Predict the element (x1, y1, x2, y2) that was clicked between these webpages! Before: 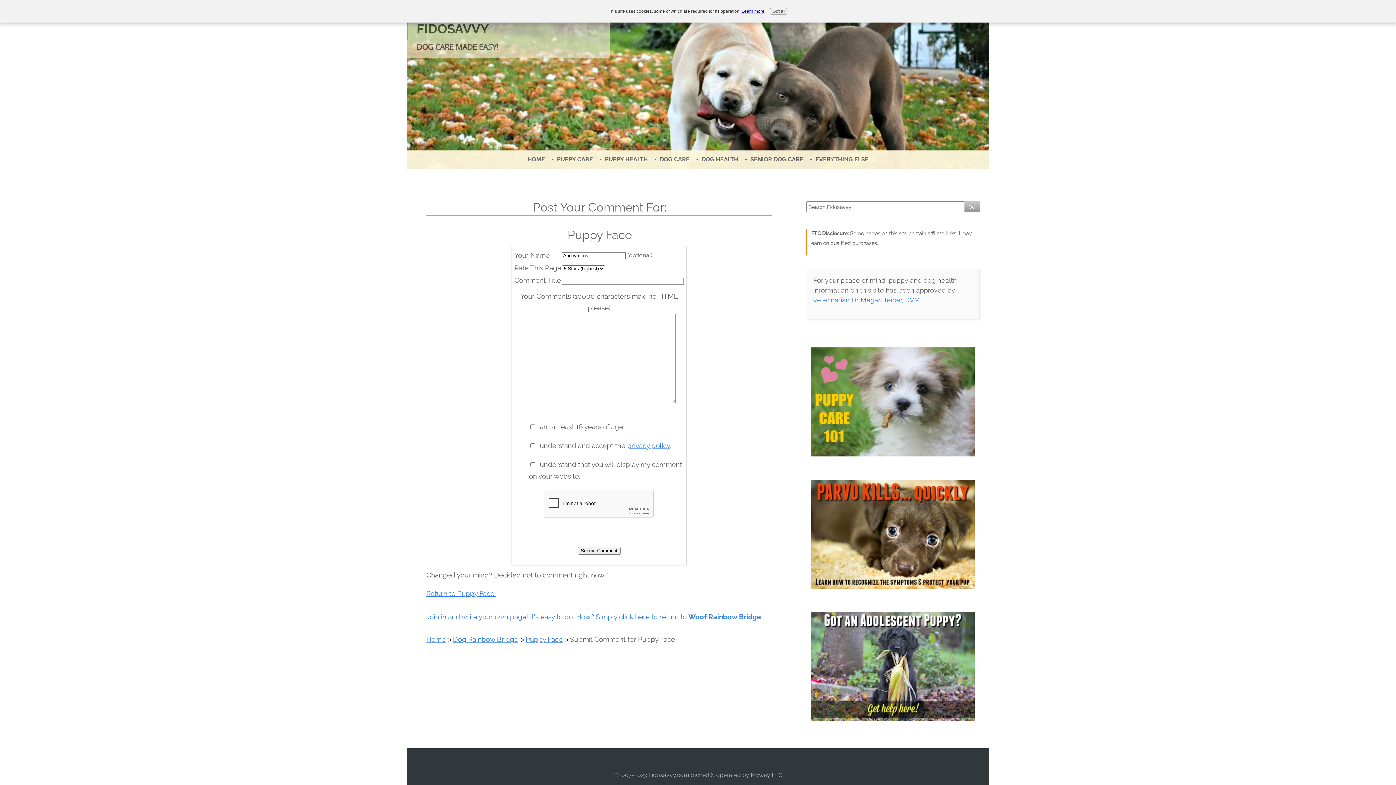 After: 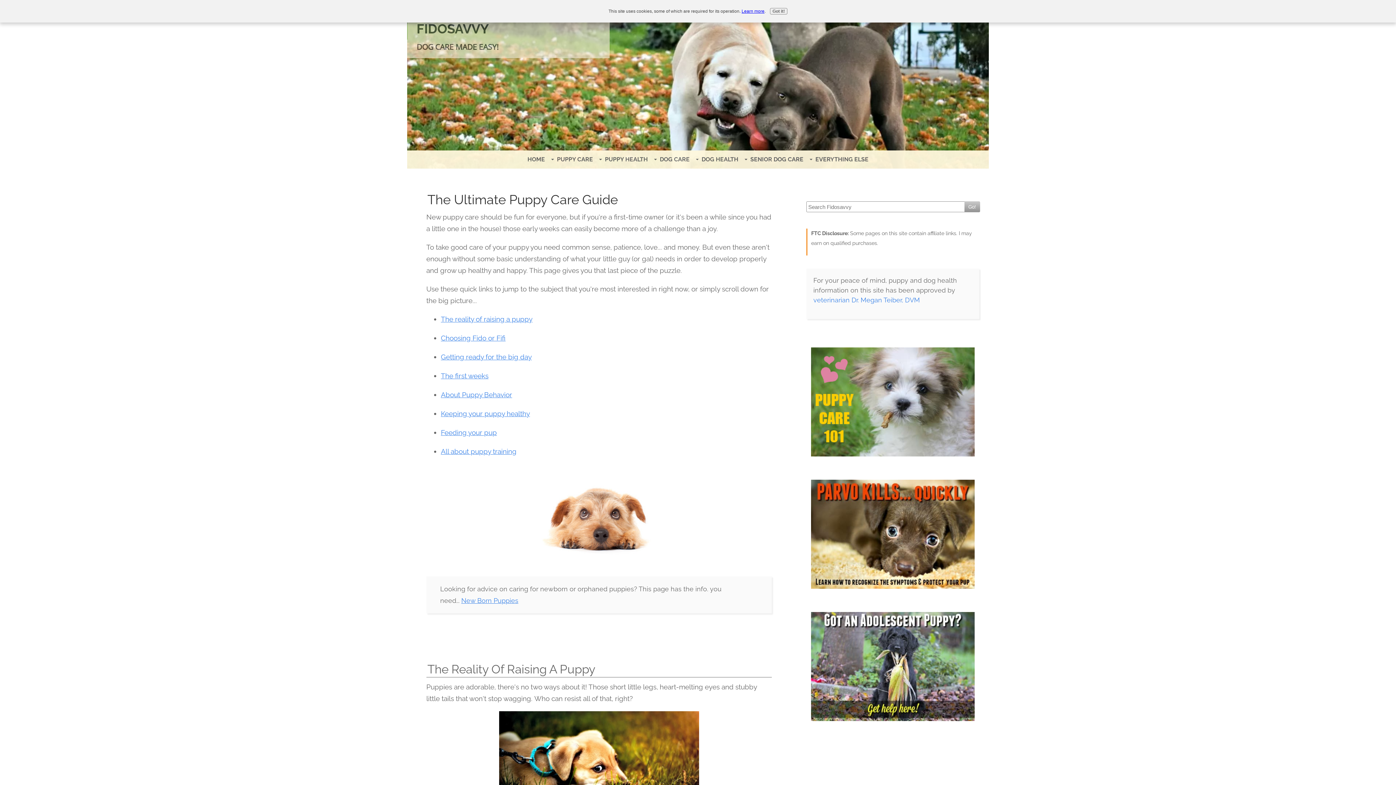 Action: bbox: (811, 450, 974, 458)